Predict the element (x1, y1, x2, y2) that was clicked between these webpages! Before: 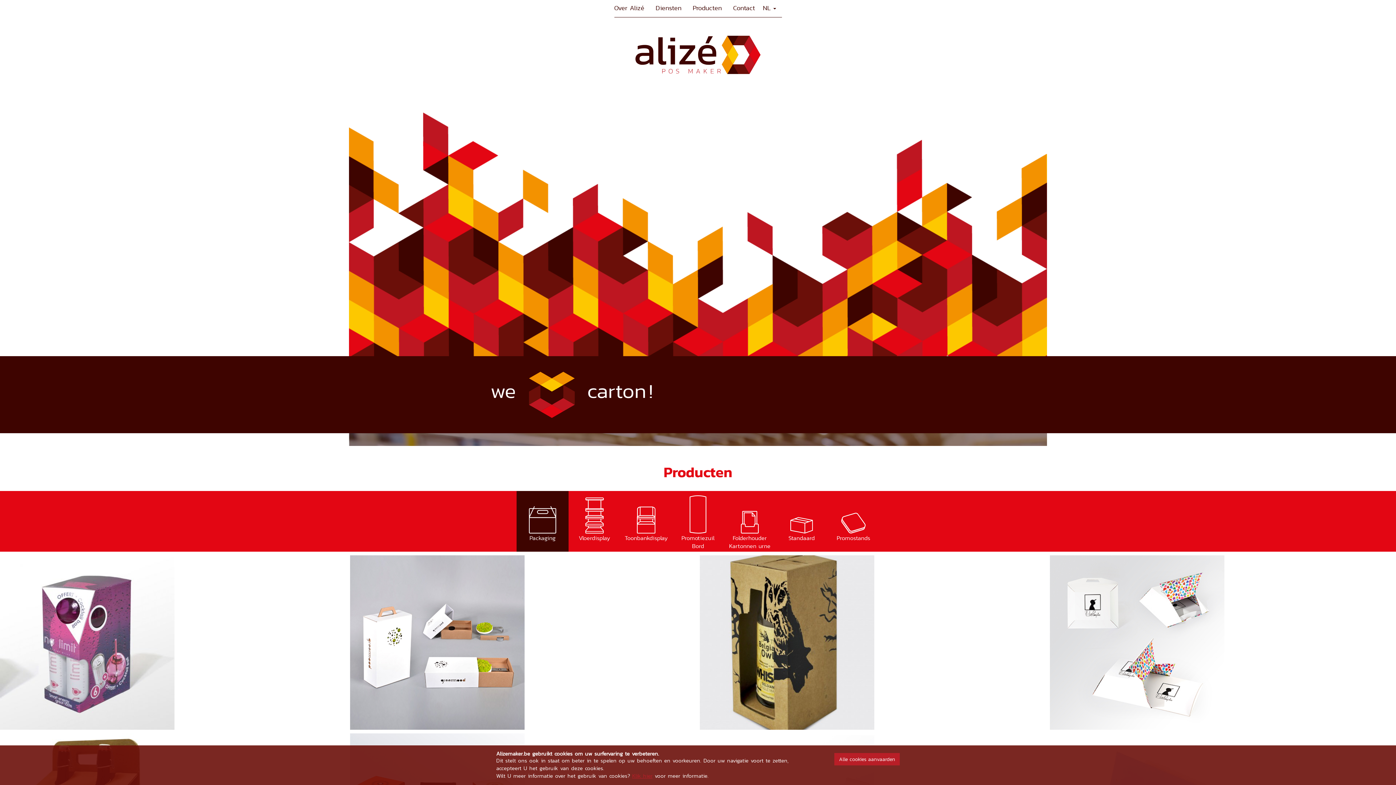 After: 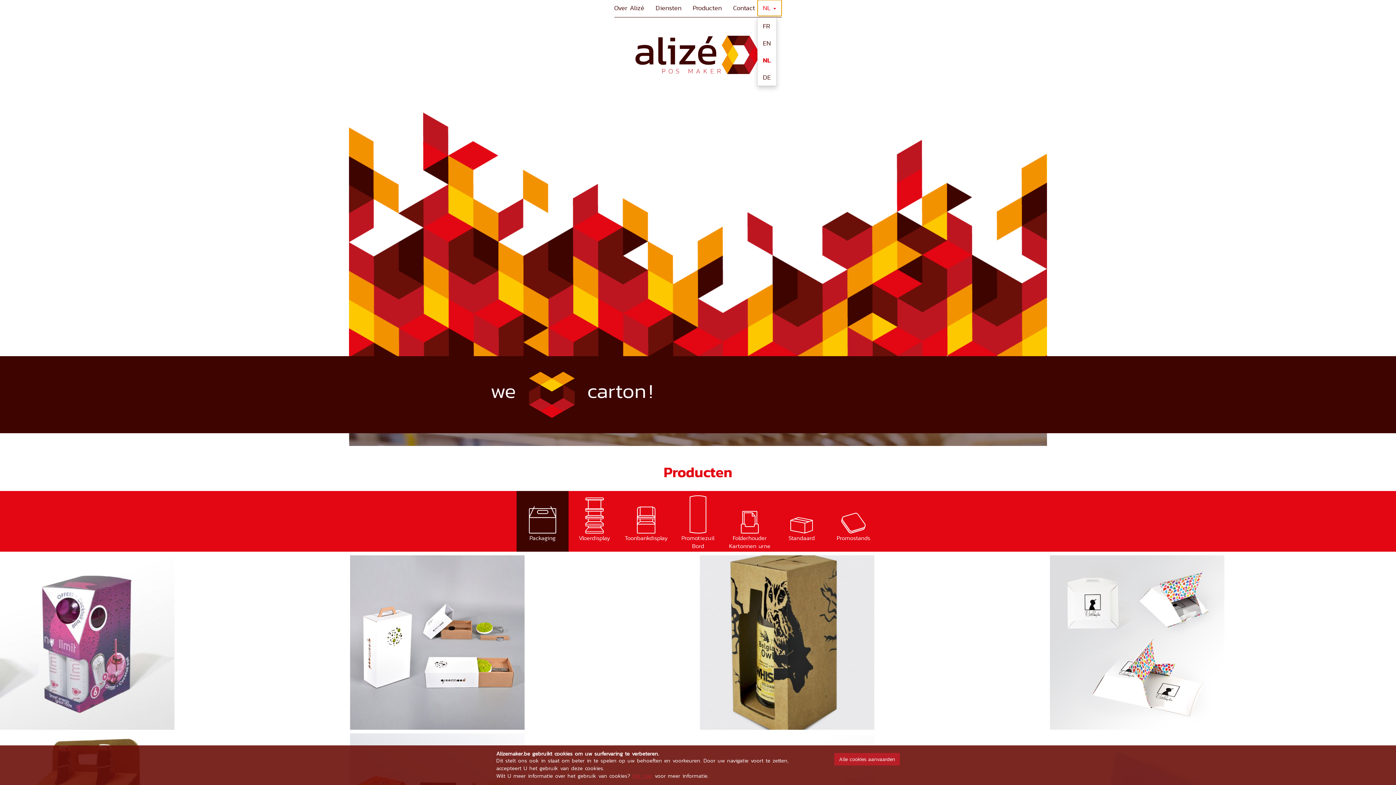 Action: label: NL  bbox: (757, 0, 782, 16)